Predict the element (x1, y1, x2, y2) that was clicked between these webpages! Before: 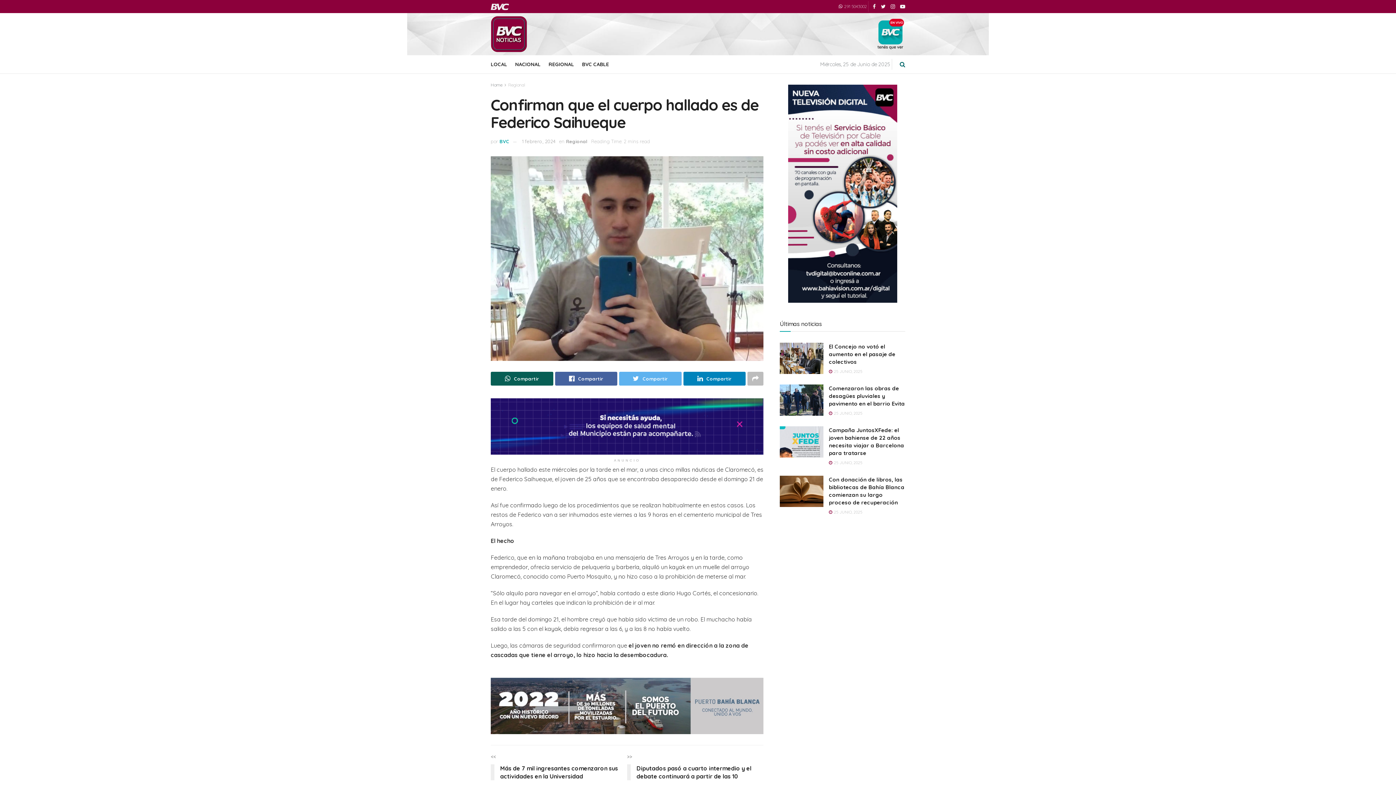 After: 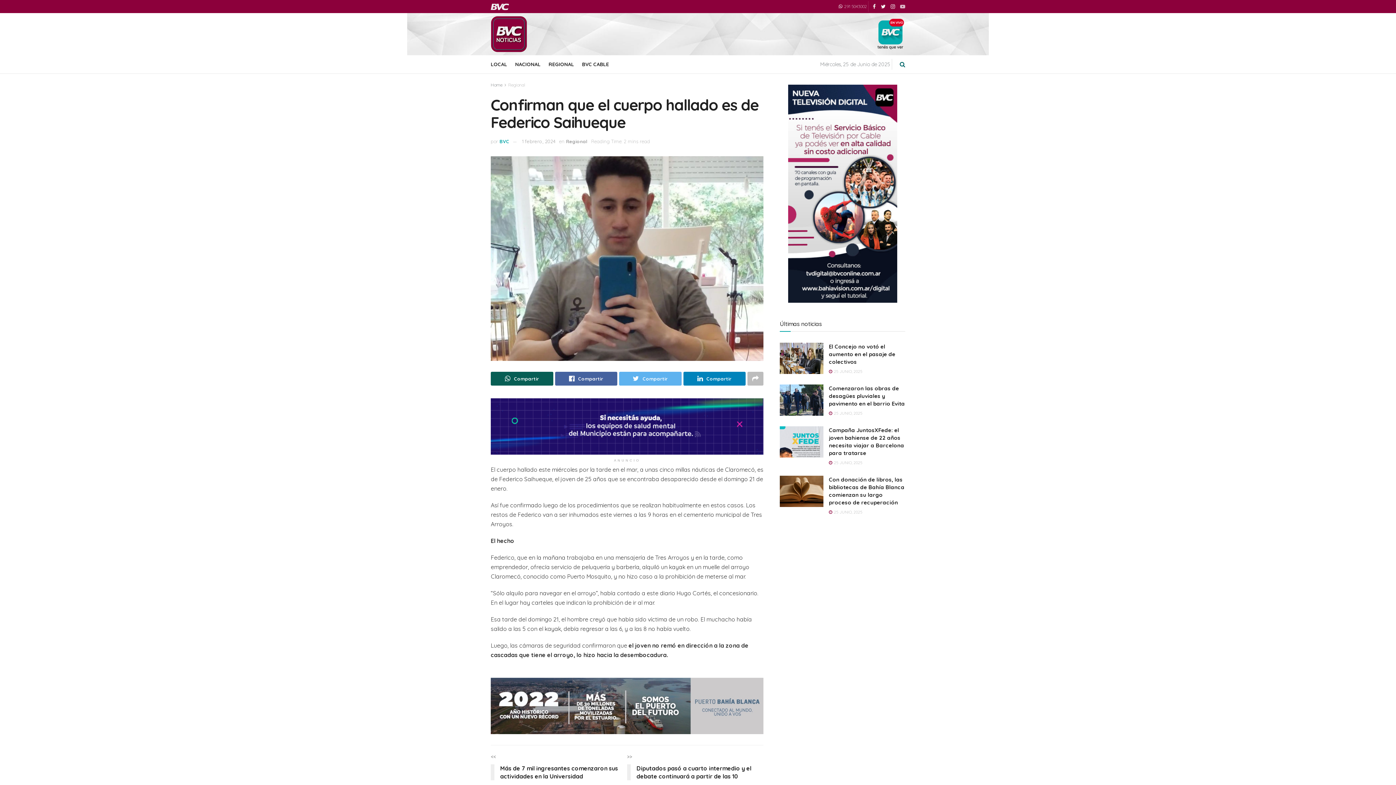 Action: bbox: (900, 0, 905, 13)